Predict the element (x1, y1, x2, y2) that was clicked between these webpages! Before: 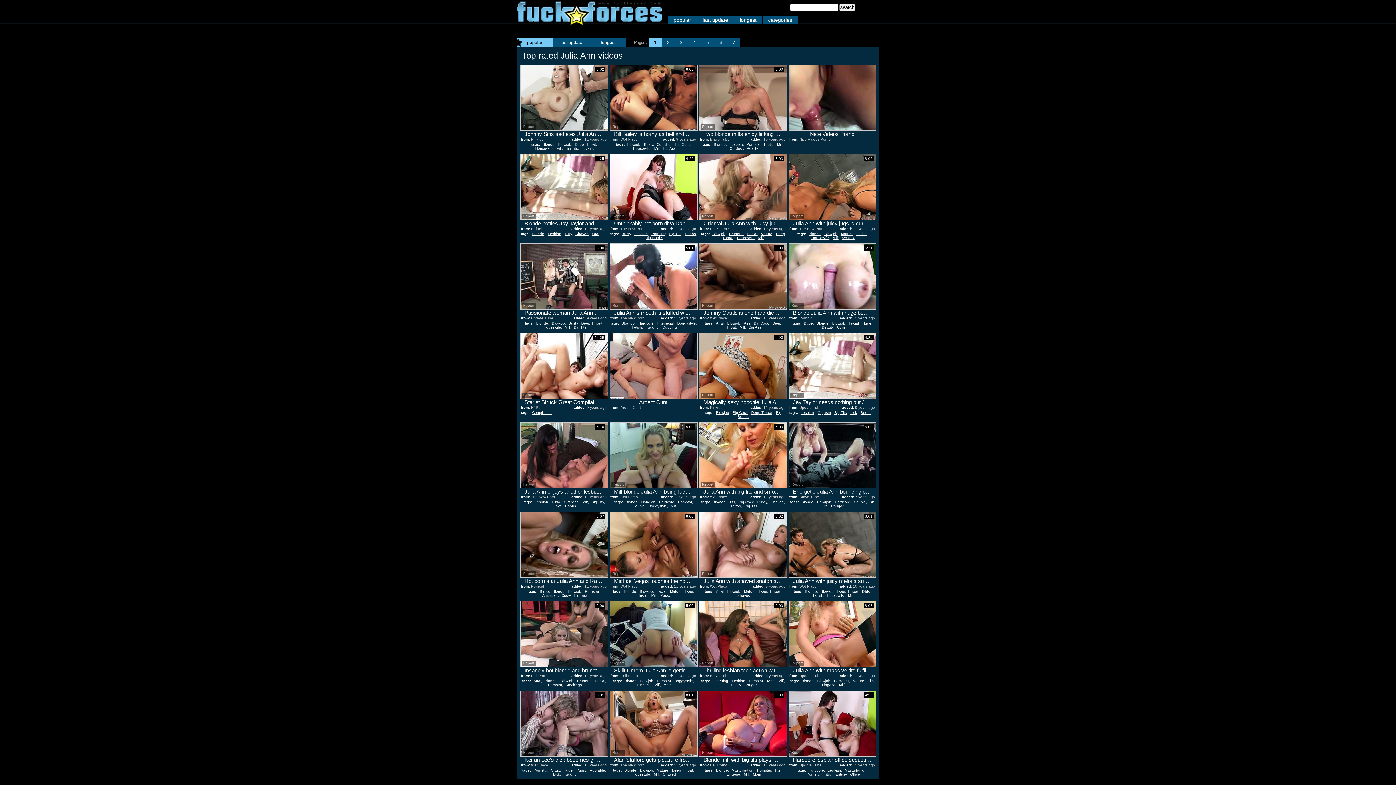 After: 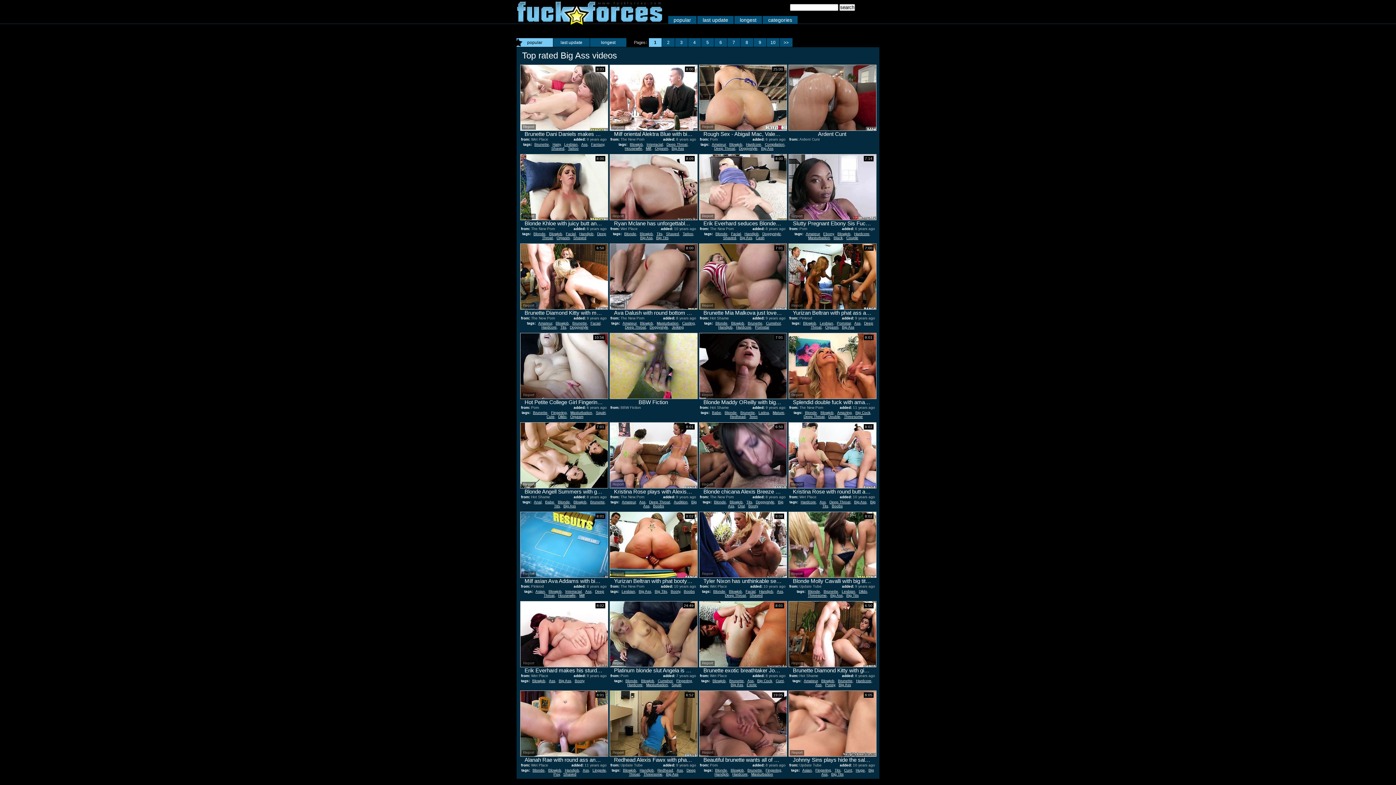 Action: bbox: (748, 325, 761, 329) label: Big Ass